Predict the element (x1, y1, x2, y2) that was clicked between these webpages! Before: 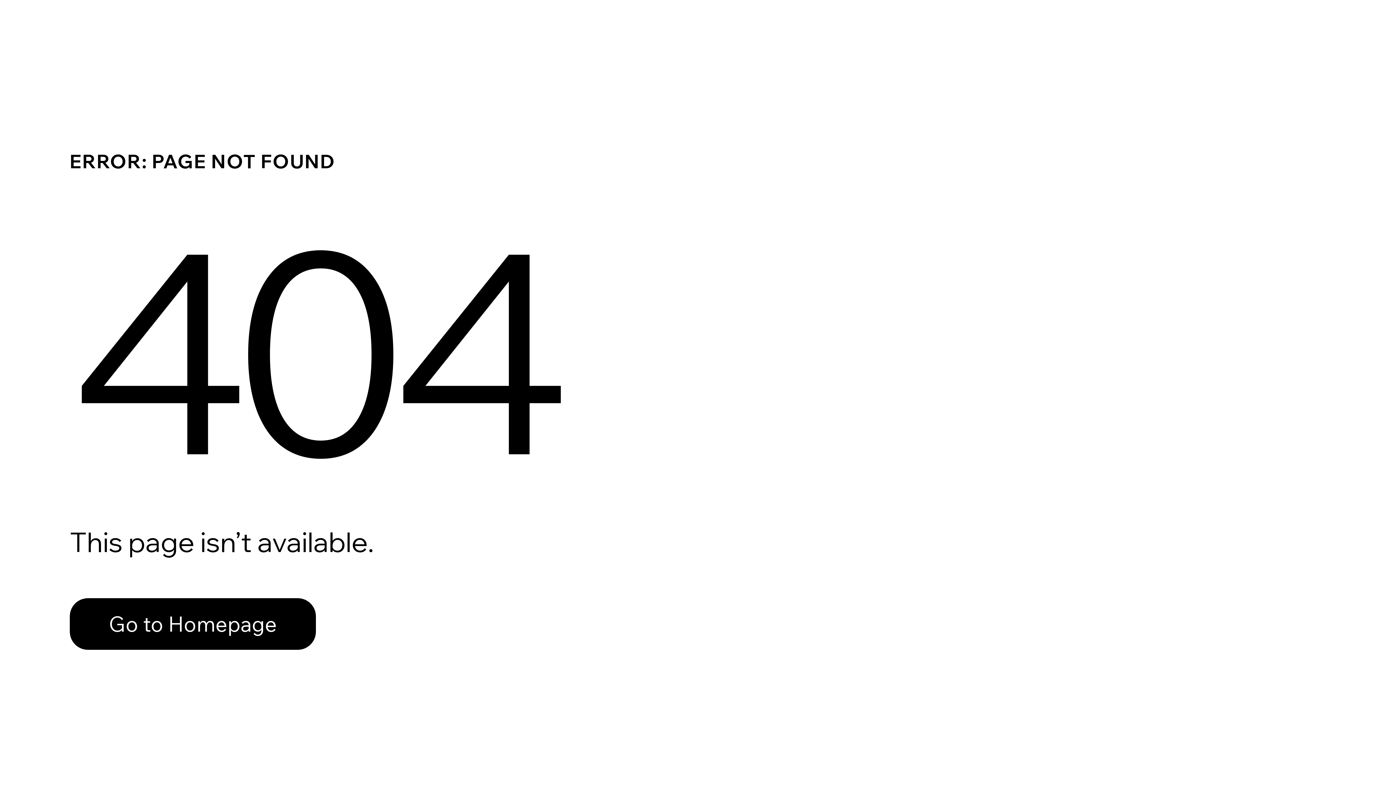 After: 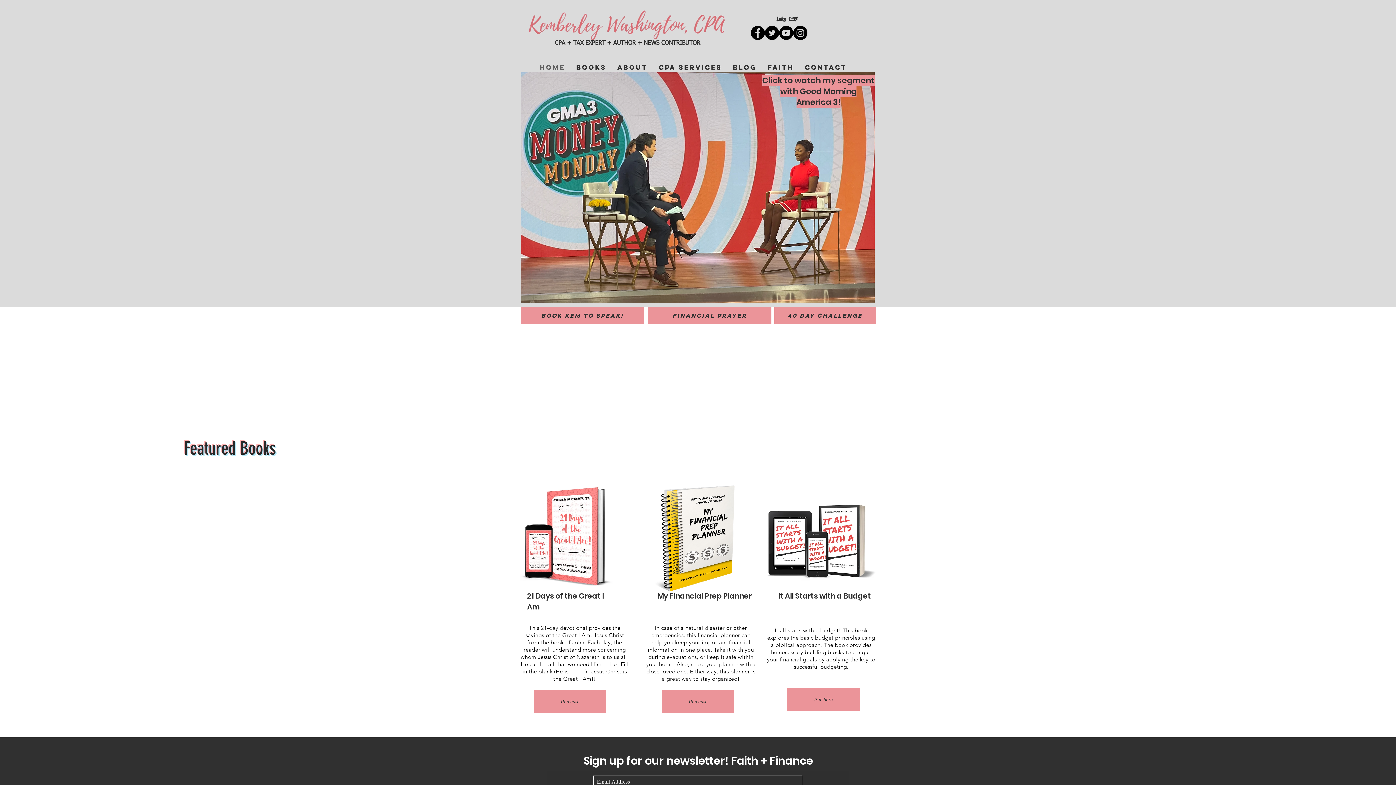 Action: label: Go to Homepage bbox: (69, 598, 316, 650)